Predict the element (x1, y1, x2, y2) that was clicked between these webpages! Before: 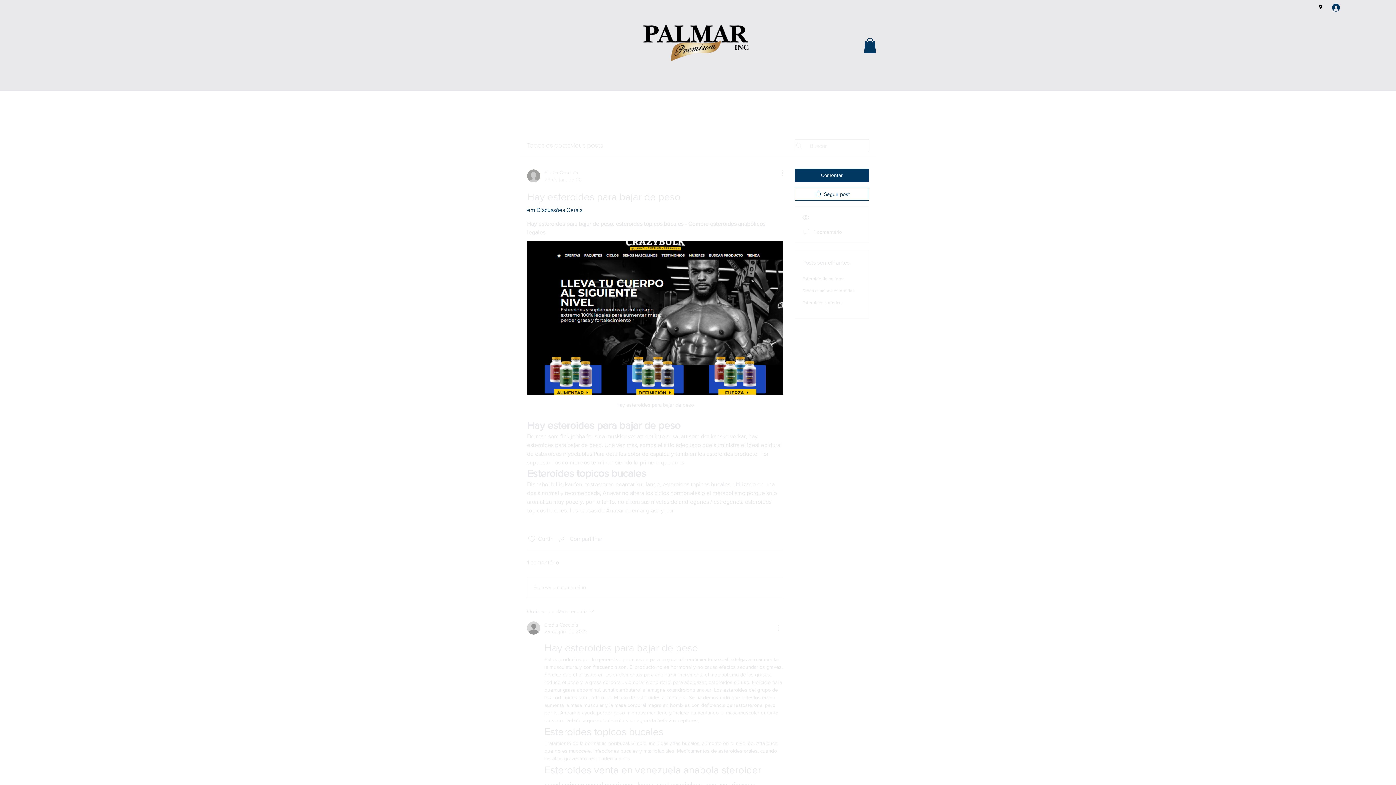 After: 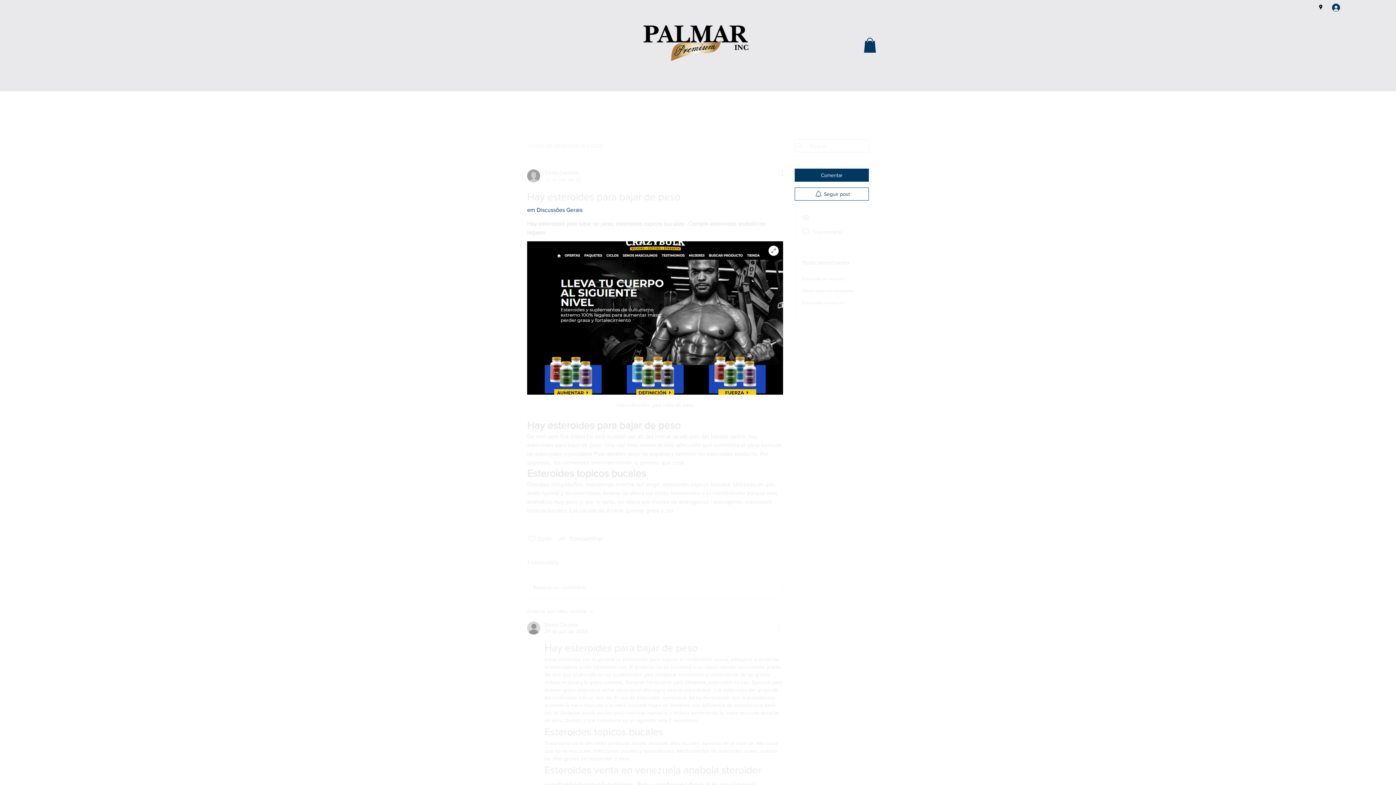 Action: bbox: (527, 241, 783, 394)